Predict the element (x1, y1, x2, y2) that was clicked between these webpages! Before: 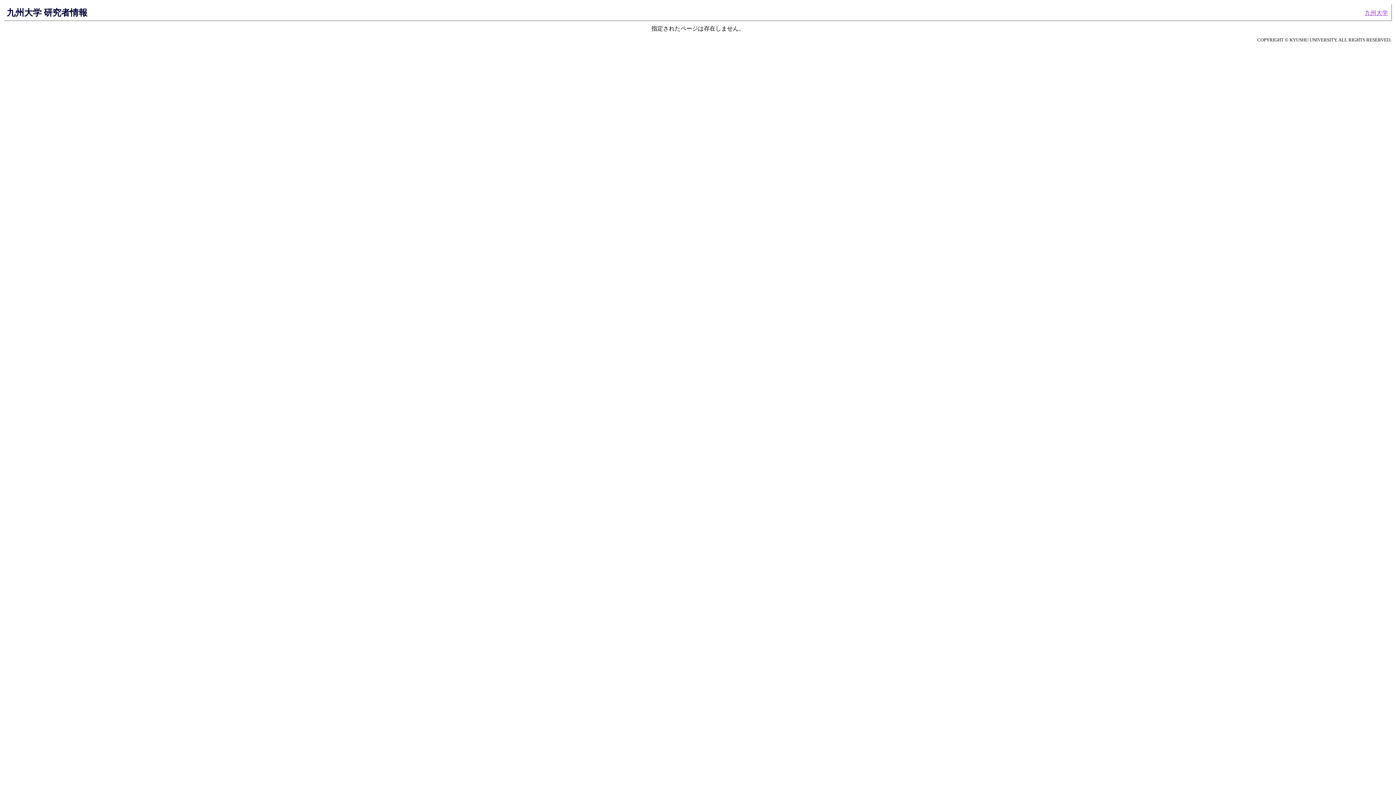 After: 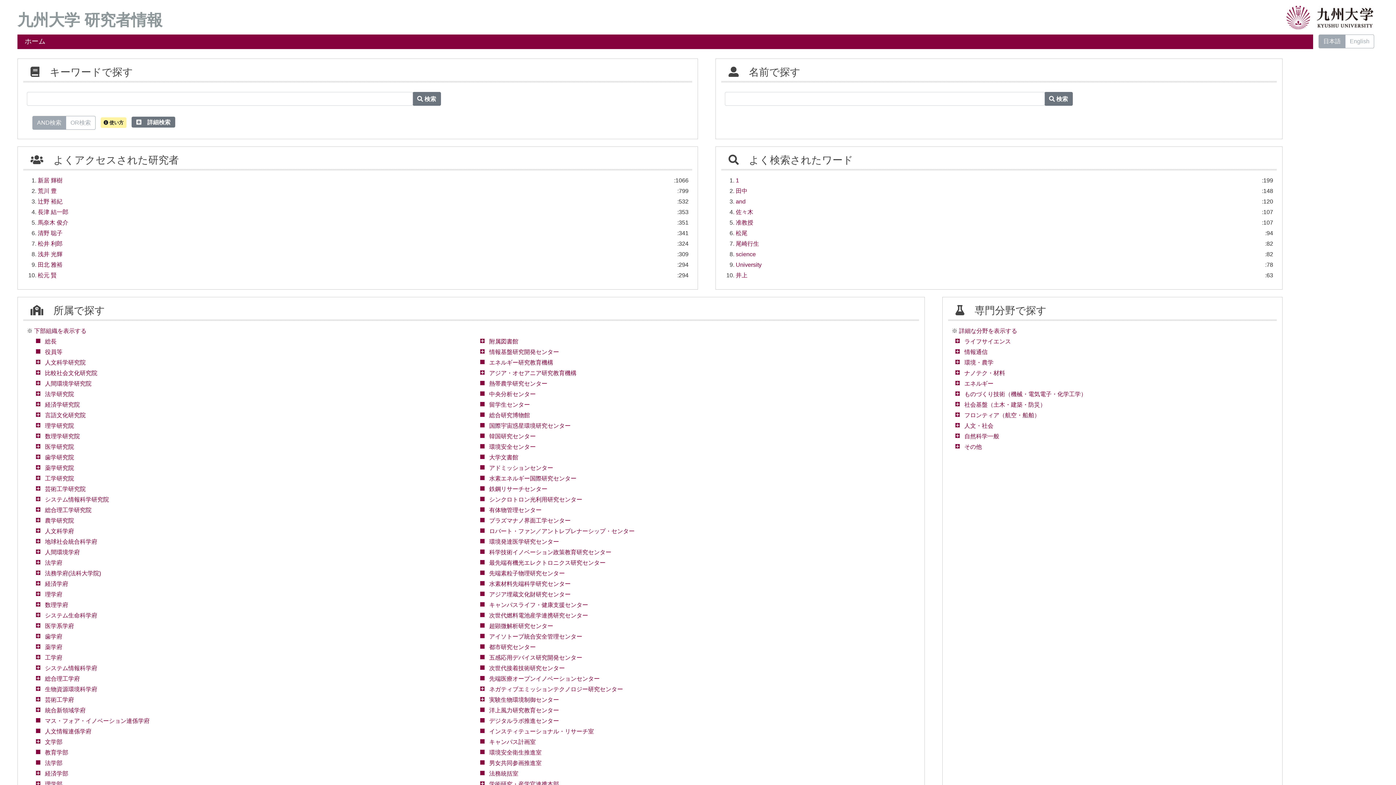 Action: label: 九州大学 研究者情報 bbox: (6, 7, 87, 17)